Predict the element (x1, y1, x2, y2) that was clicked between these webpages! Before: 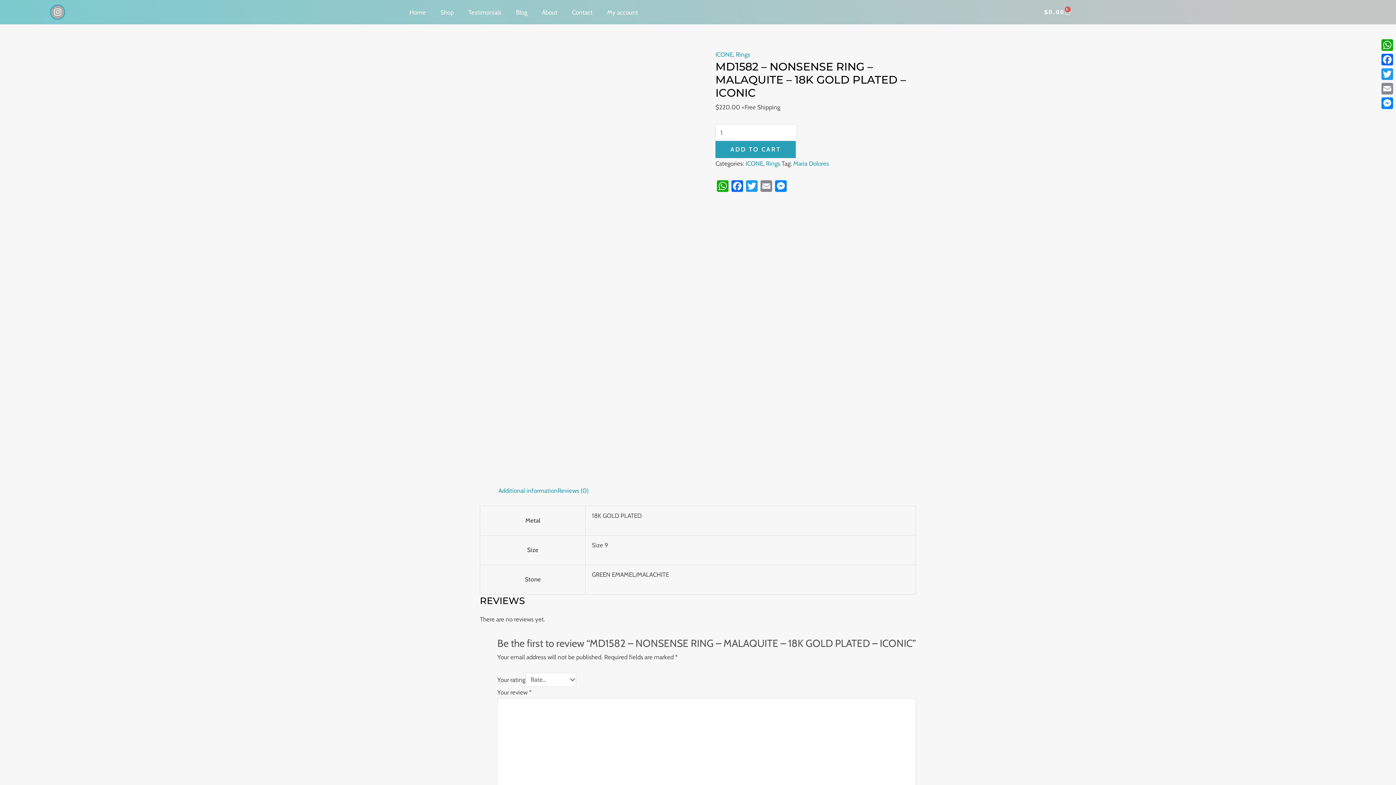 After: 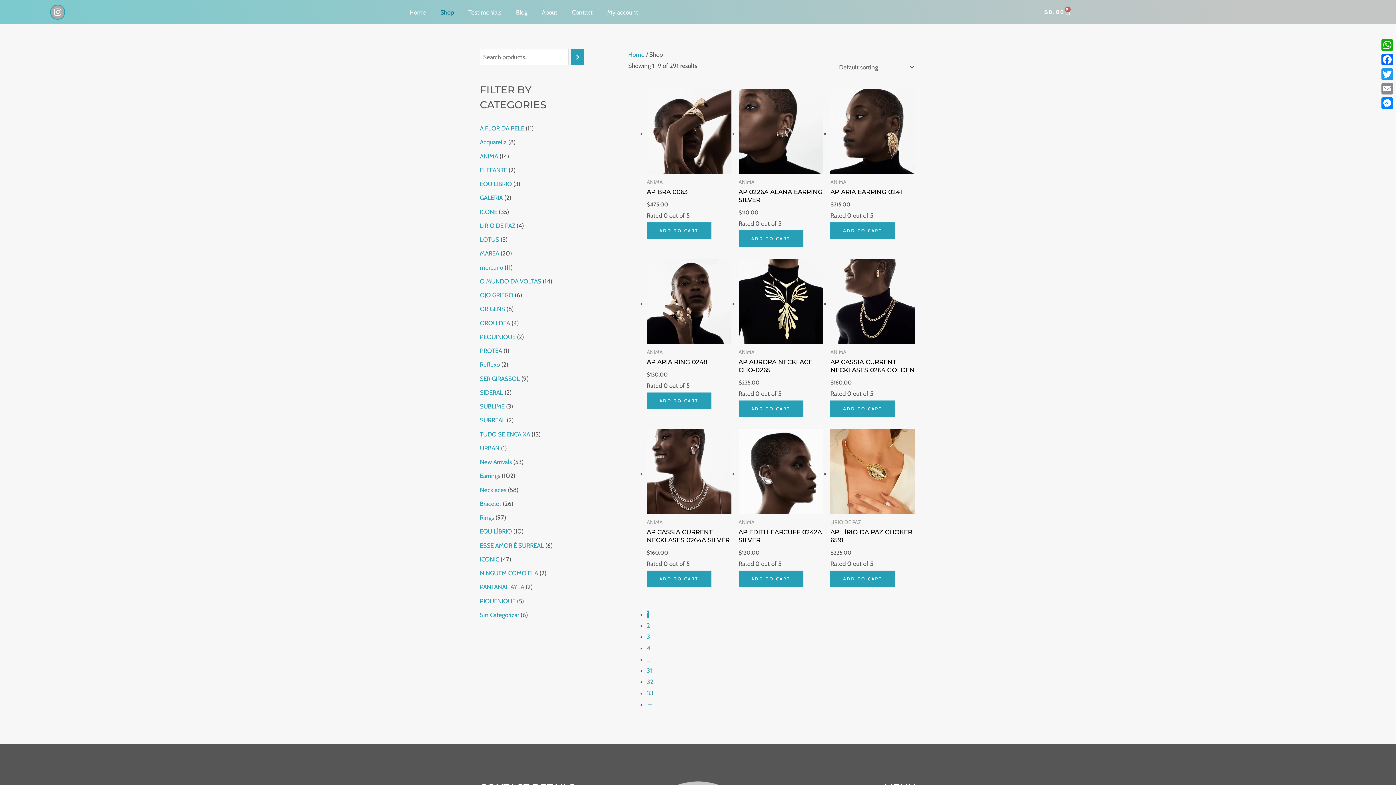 Action: bbox: (433, 3, 461, 20) label: Shop